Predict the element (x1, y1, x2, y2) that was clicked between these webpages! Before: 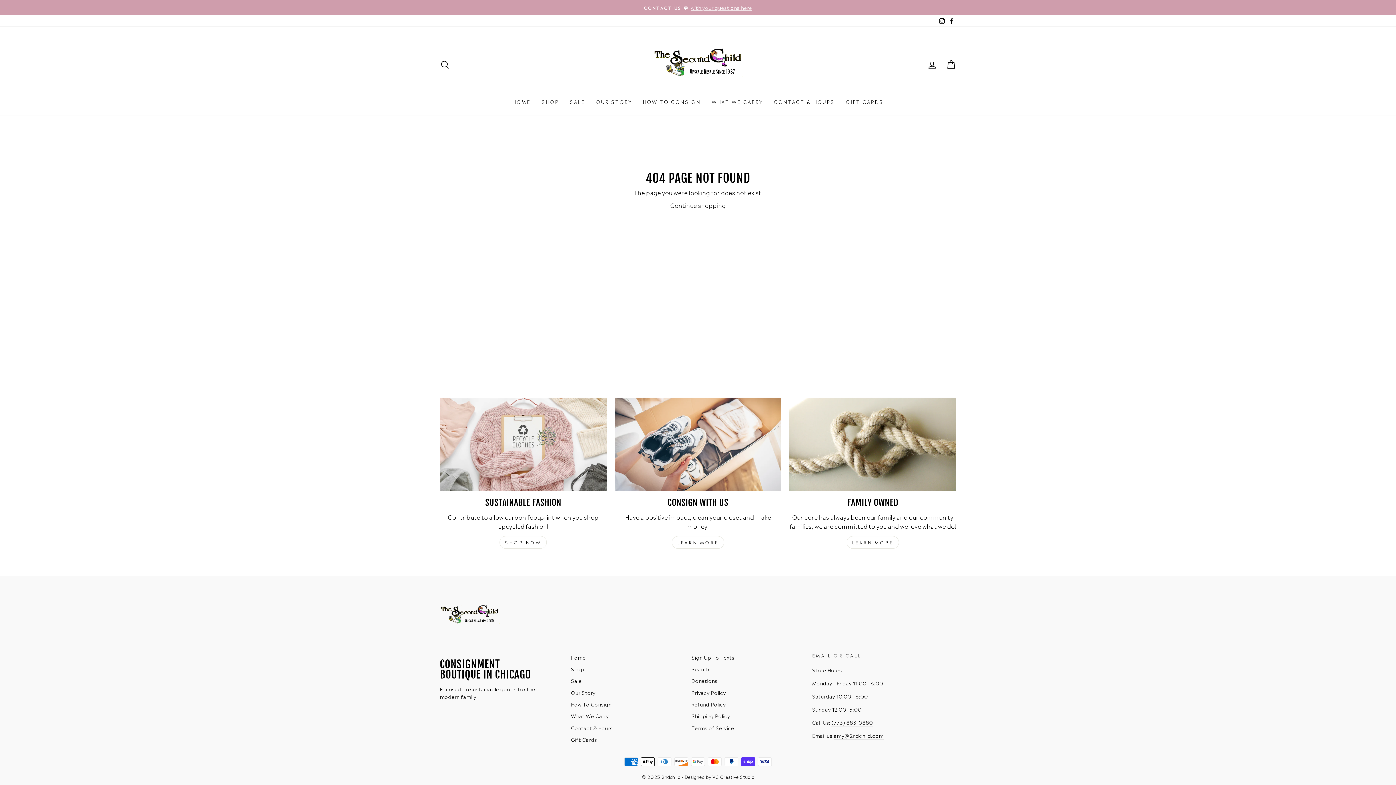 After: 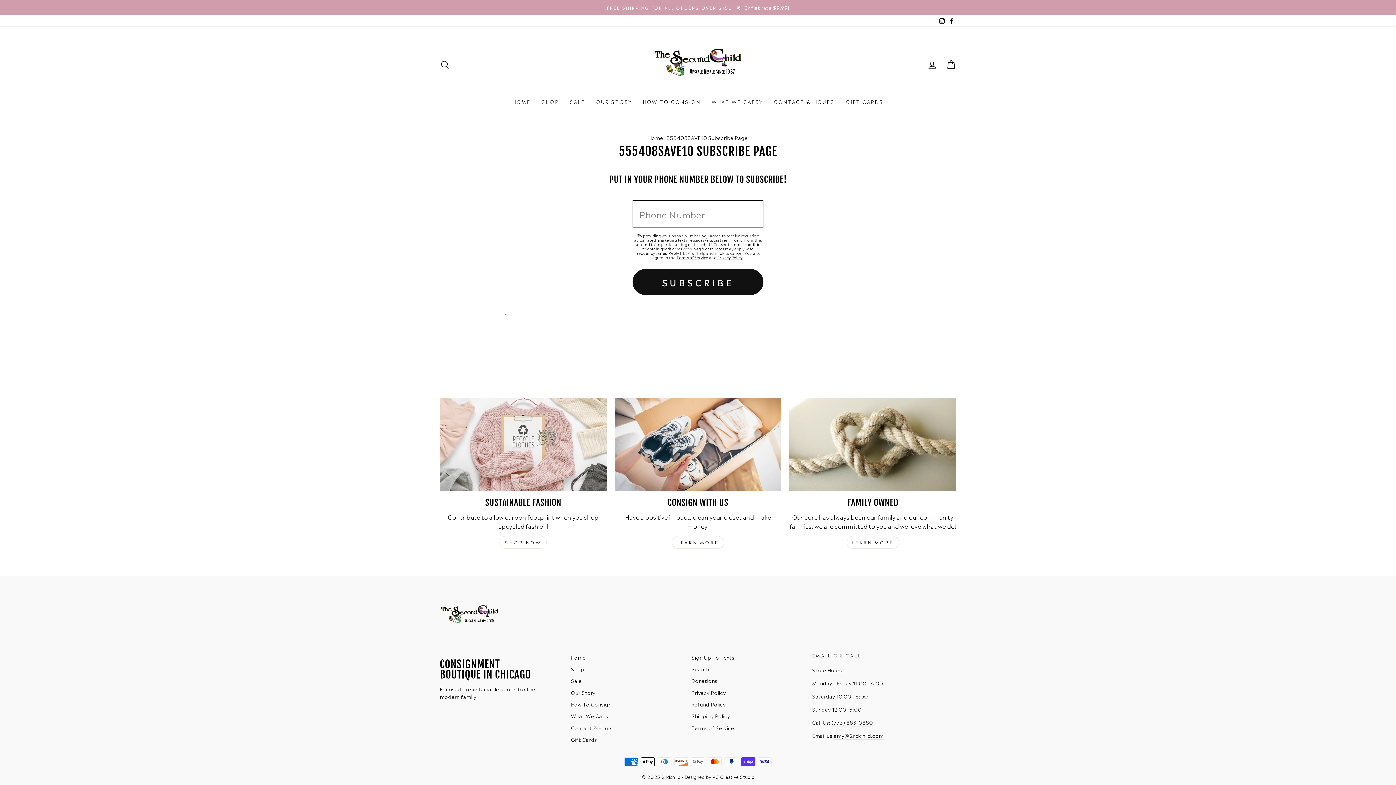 Action: bbox: (691, 652, 734, 662) label: Sign Up To Texts